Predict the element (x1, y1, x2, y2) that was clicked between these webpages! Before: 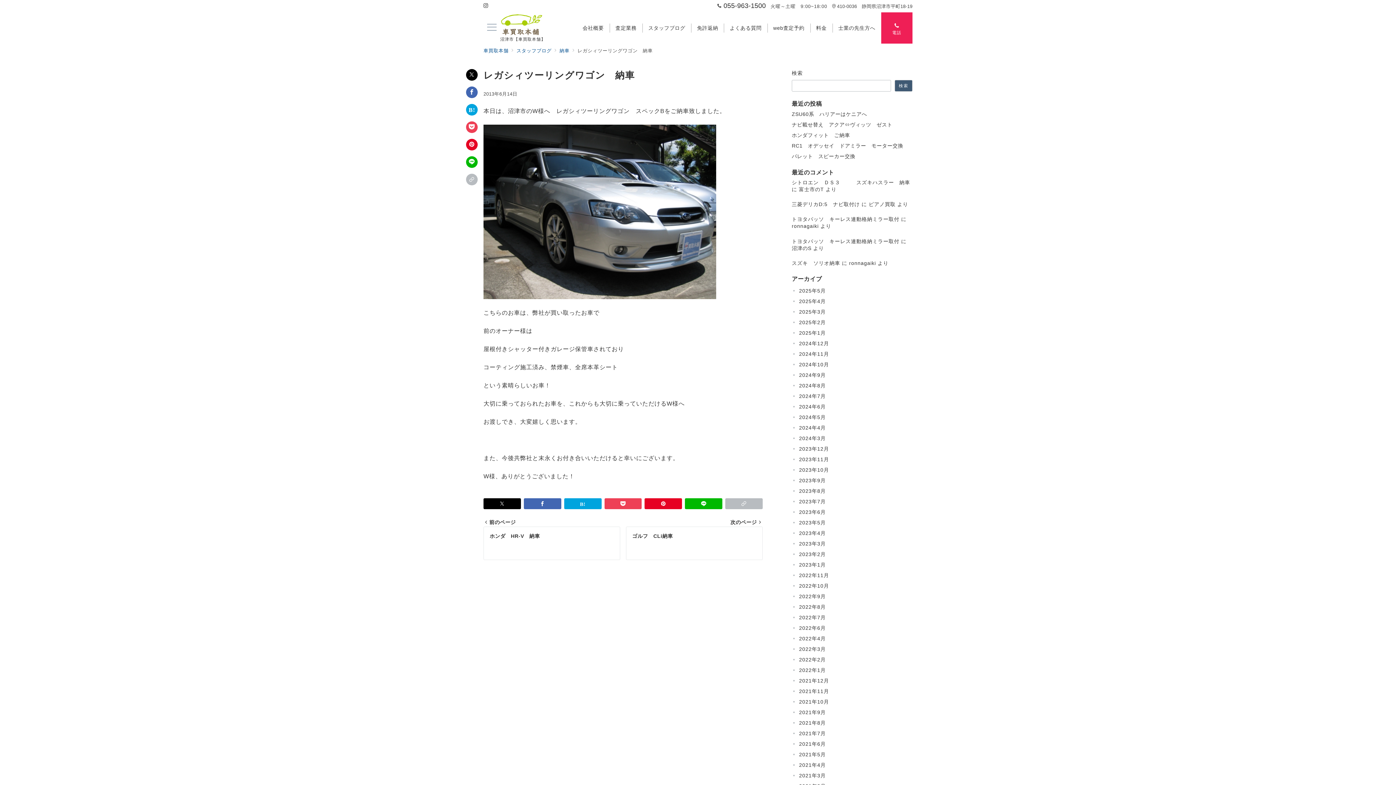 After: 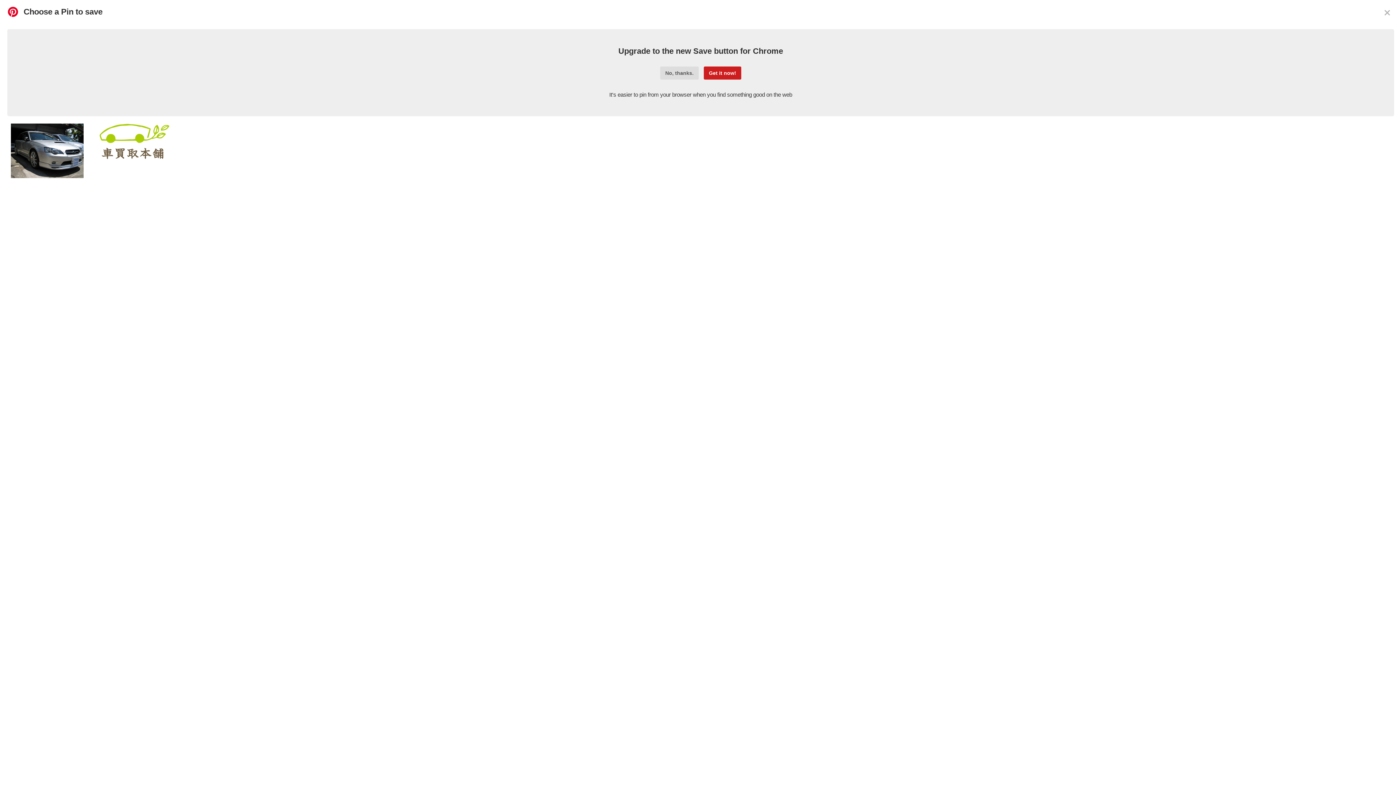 Action: label: Pinterestで保存 bbox: (644, 498, 682, 509)